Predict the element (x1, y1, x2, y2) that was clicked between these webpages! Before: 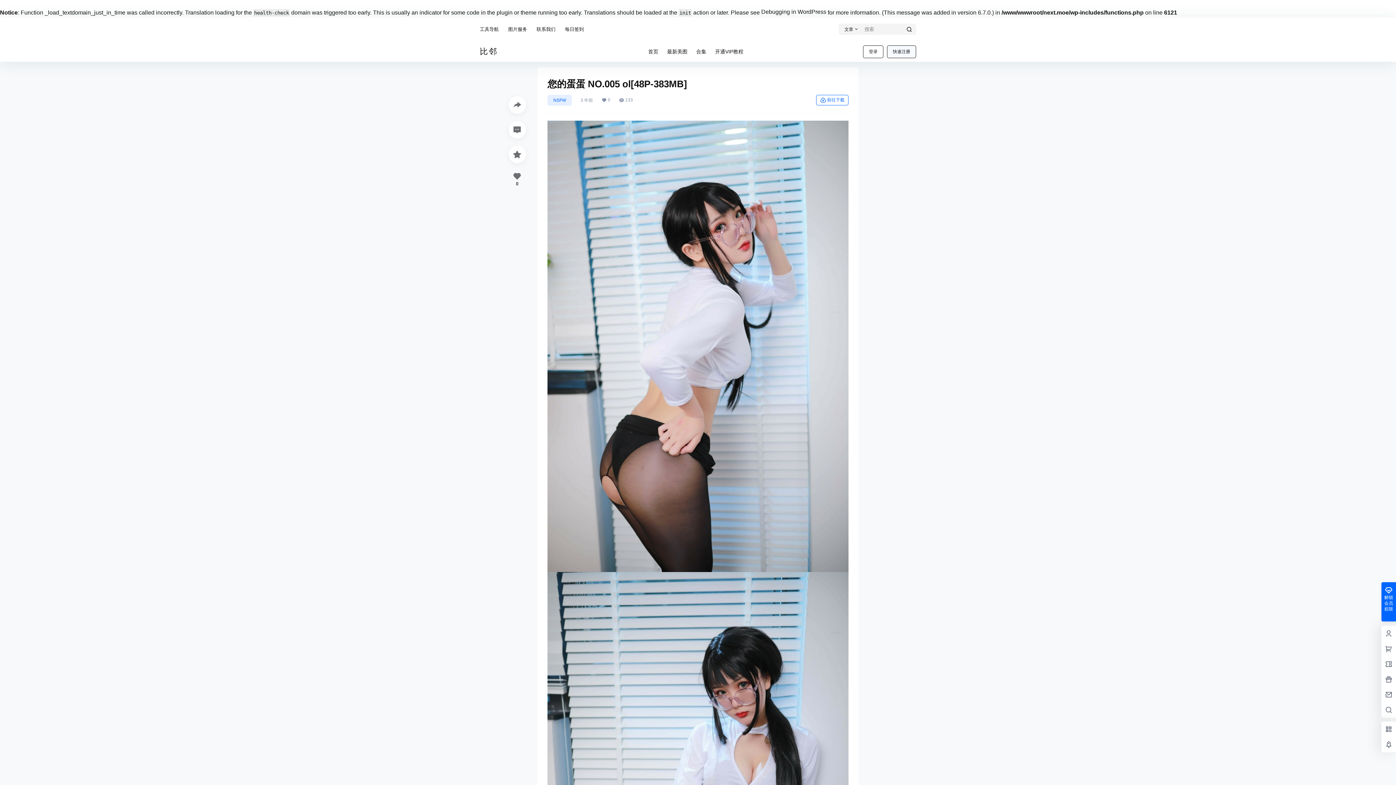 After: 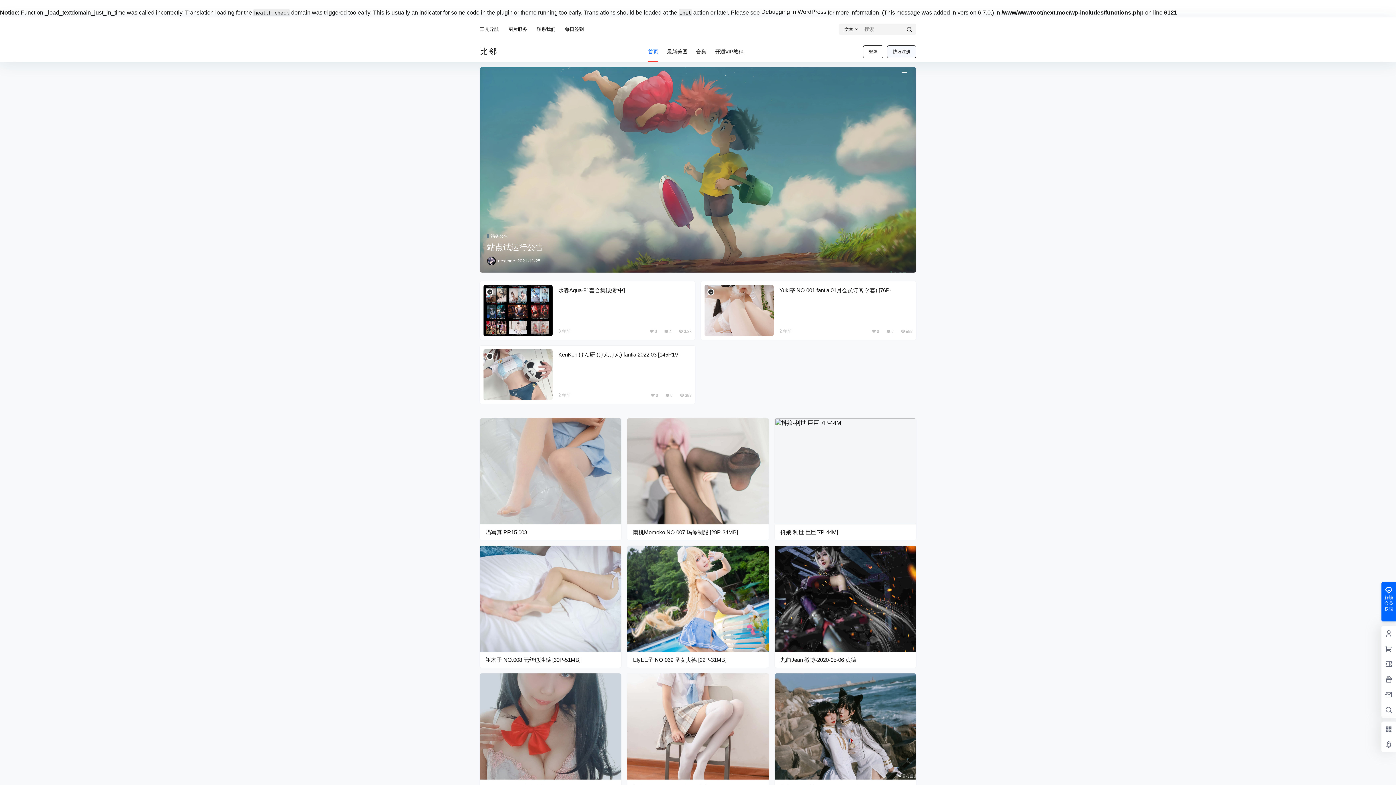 Action: bbox: (648, 41, 662, 62) label: 首页